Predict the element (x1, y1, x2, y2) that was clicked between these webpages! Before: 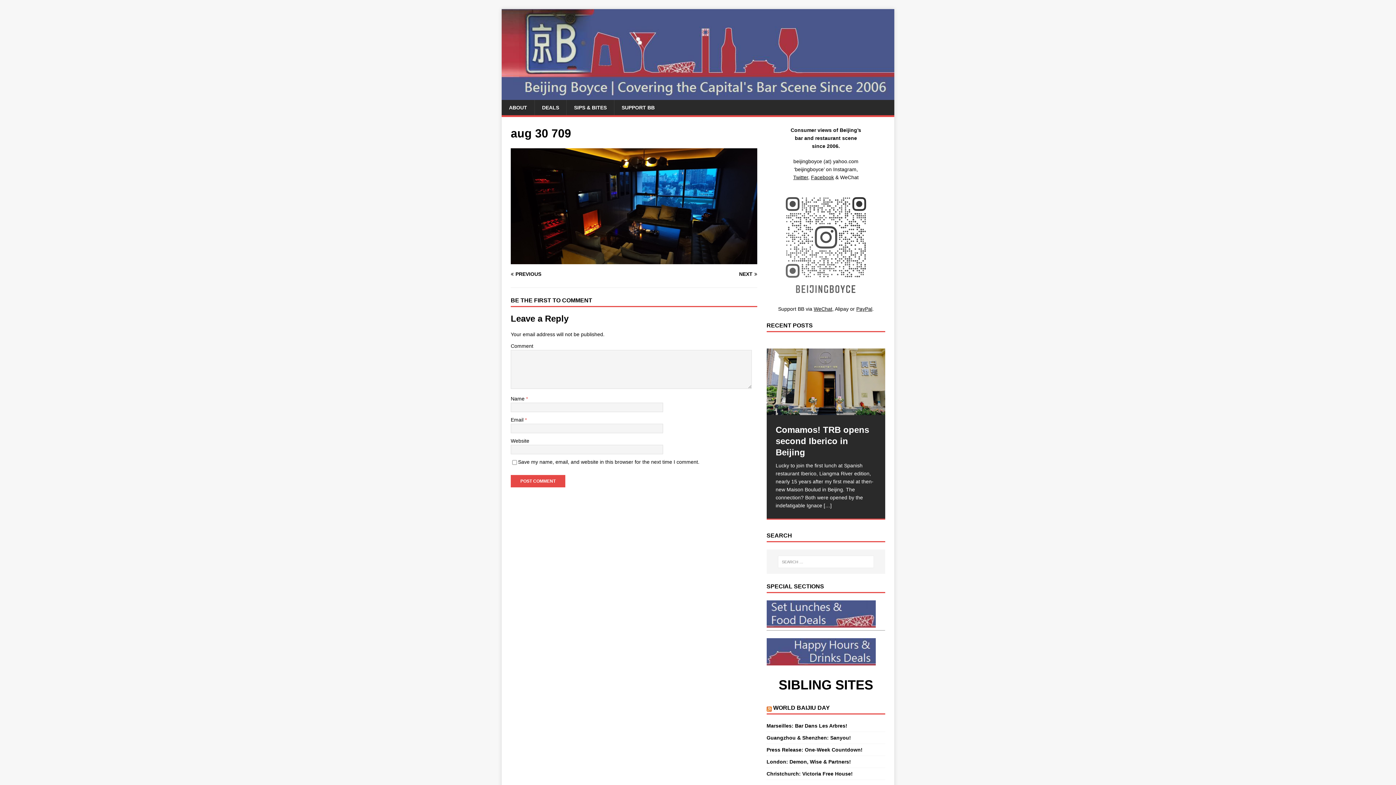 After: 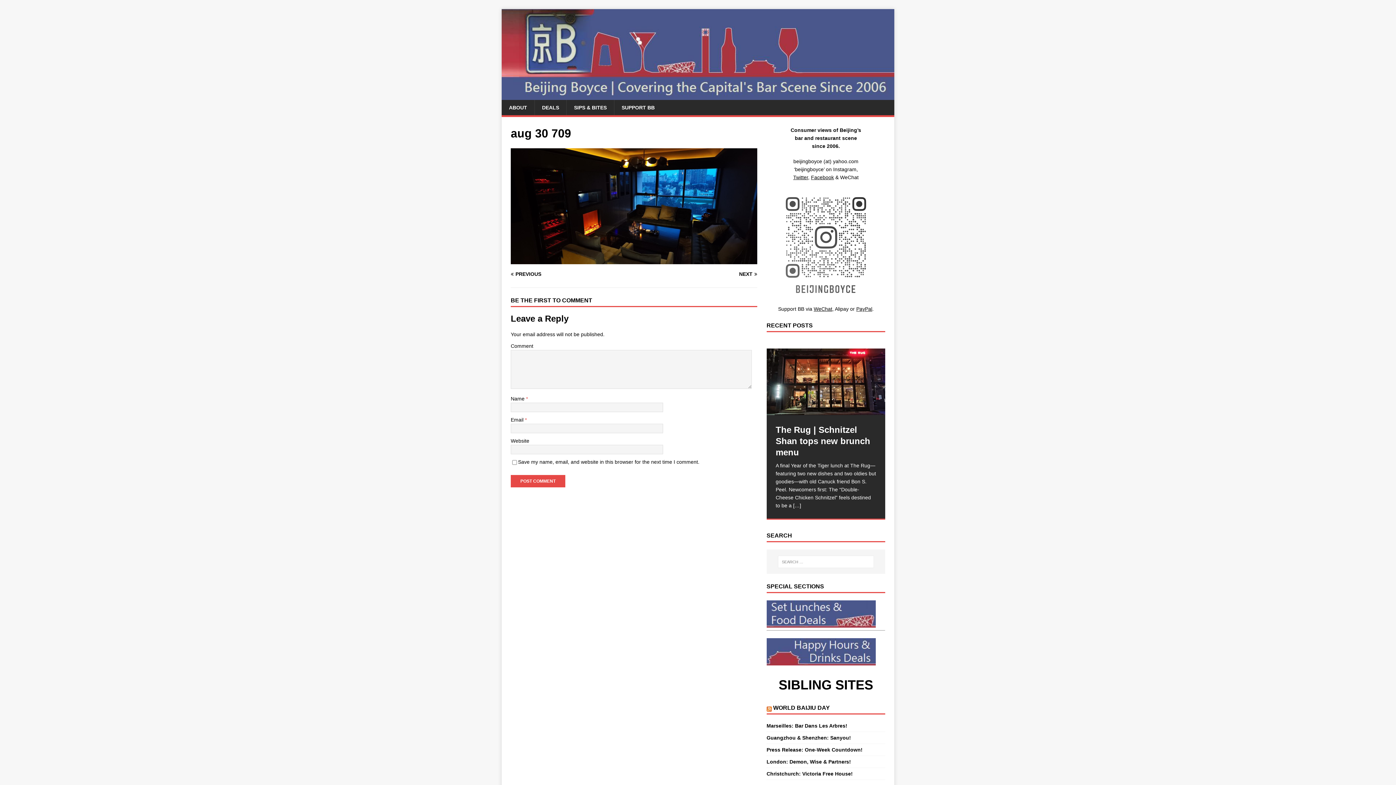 Action: bbox: (862, 354, 868, 360) label: 7